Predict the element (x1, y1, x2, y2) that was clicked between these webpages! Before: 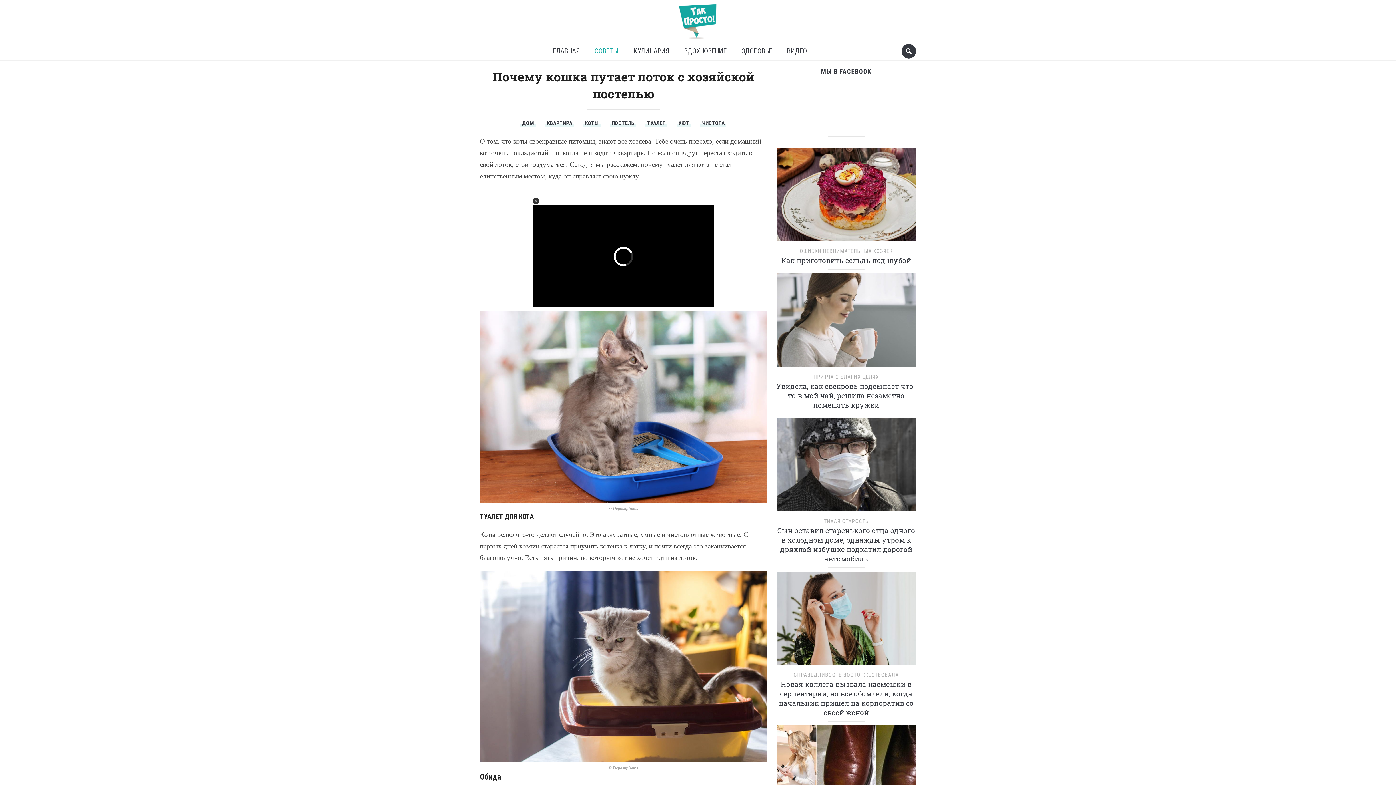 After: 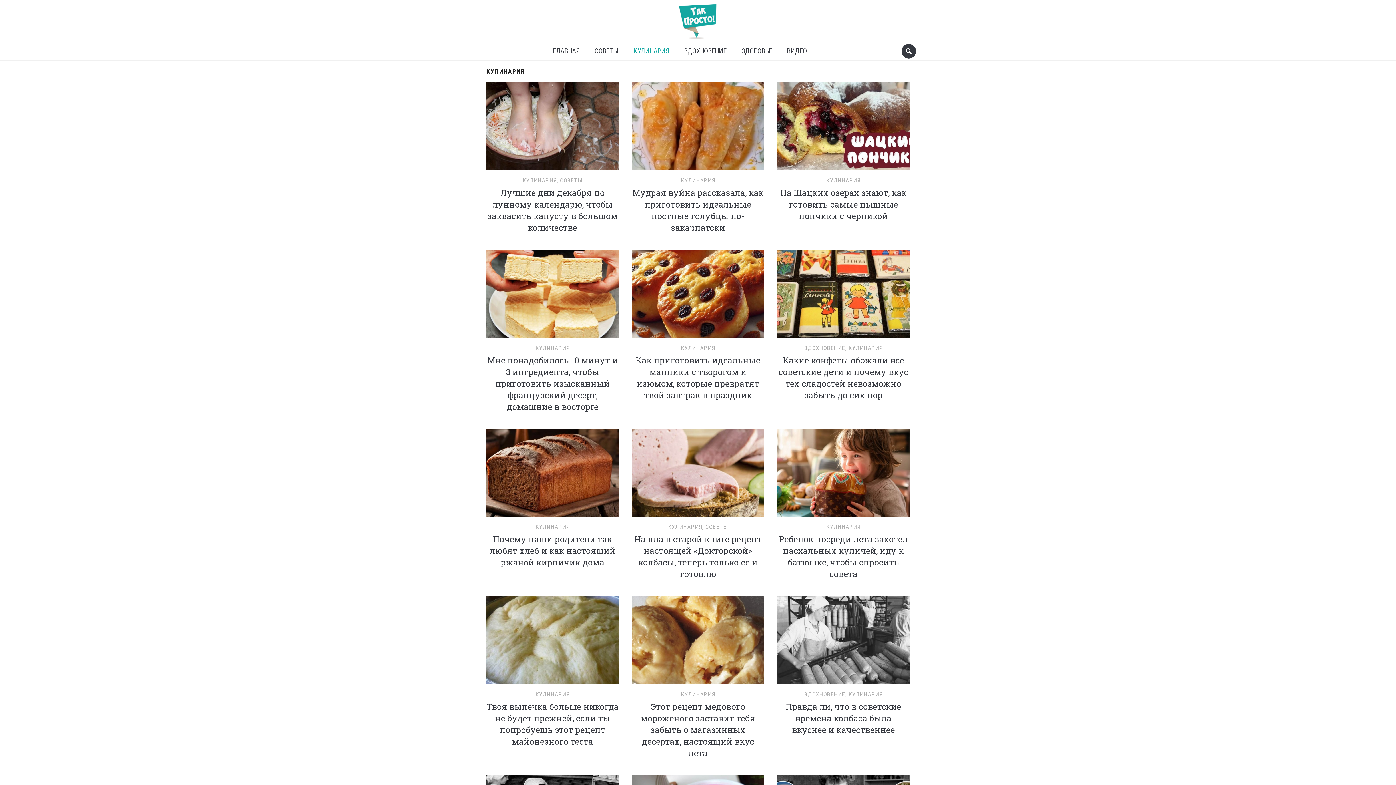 Action: label: ОШИБКИ НЕВНИМАТЕЛЬНЫХ ХОЗЯЕК bbox: (799, 248, 893, 254)